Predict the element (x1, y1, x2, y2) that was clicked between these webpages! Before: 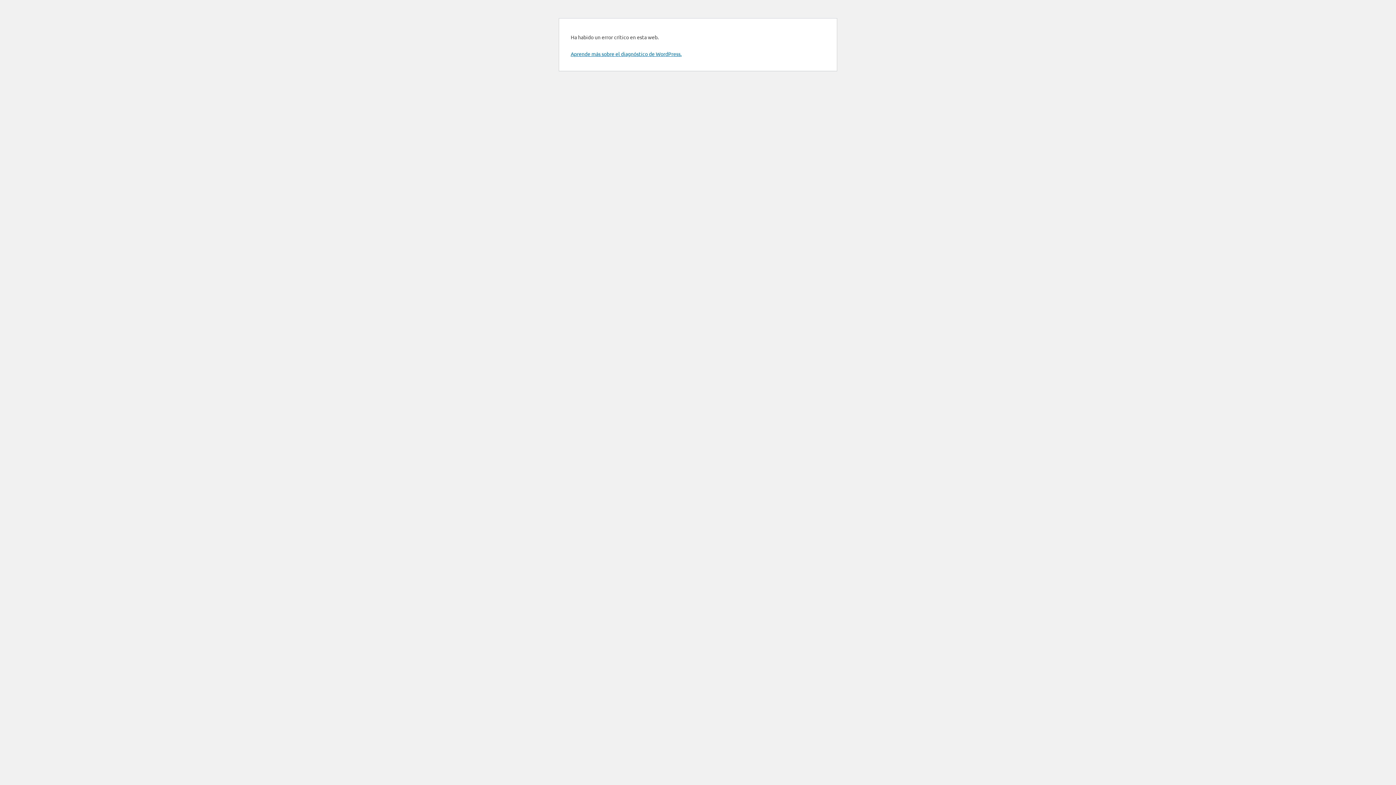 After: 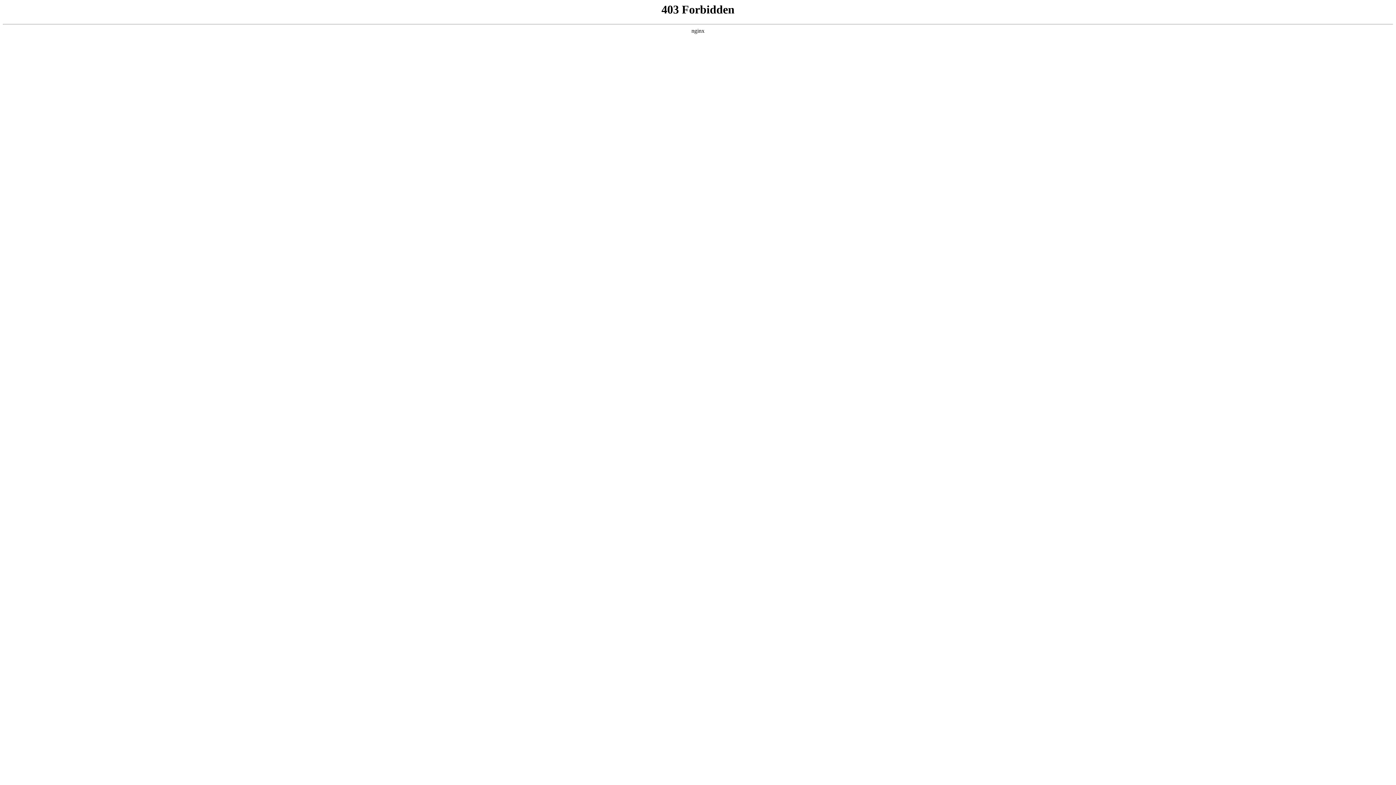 Action: bbox: (570, 50, 681, 57) label: Aprende más sobre el diagnóstico de WordPress.